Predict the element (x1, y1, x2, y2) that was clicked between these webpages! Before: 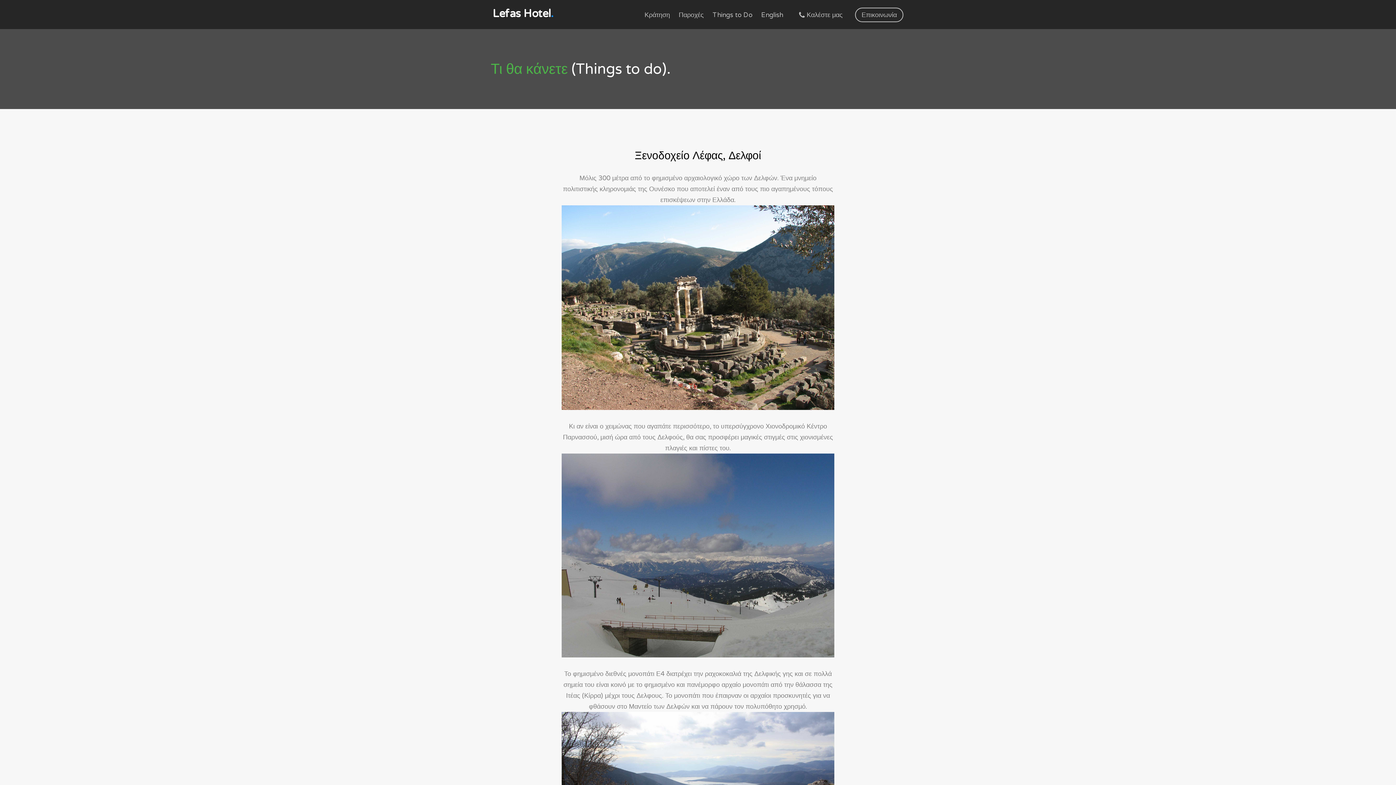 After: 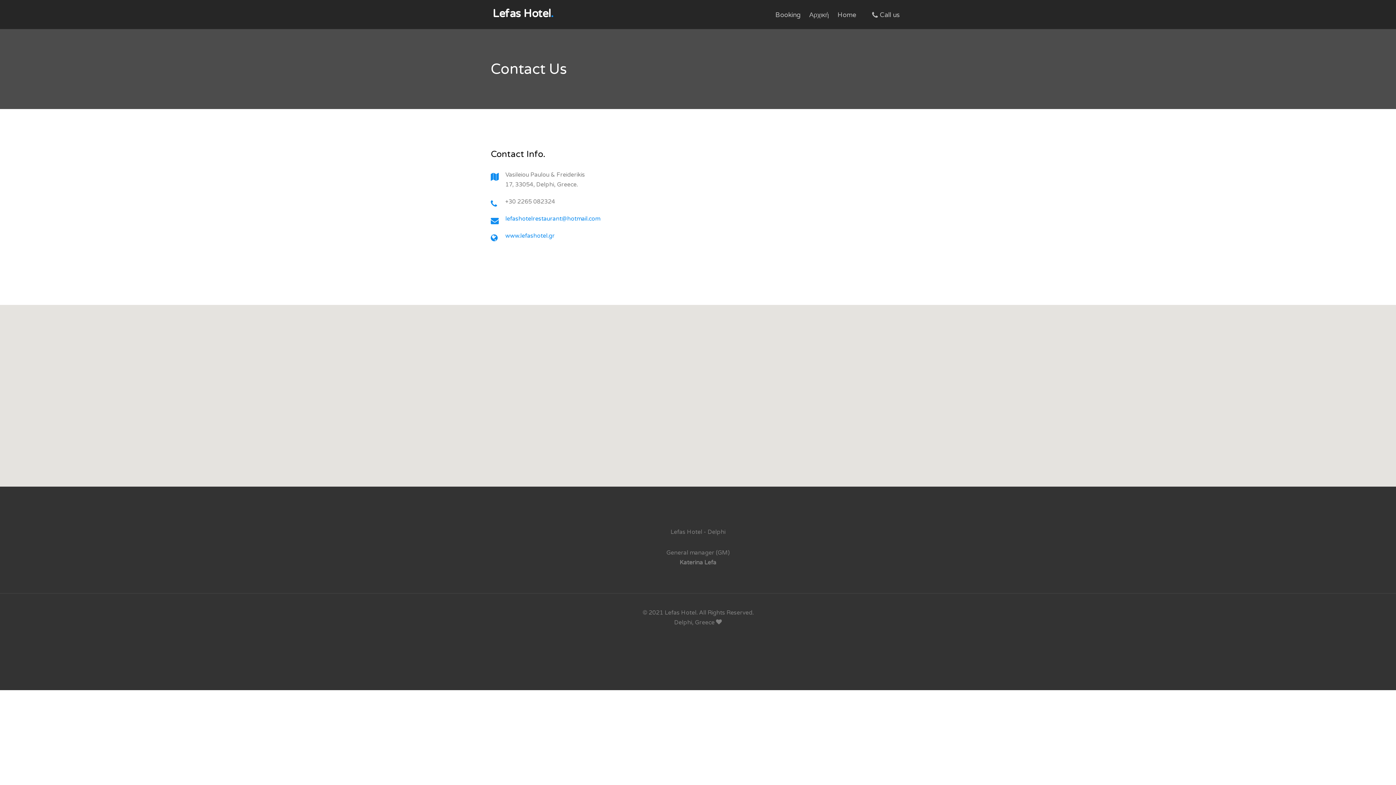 Action: label: Επικοινωνία bbox: (855, 7, 903, 22)